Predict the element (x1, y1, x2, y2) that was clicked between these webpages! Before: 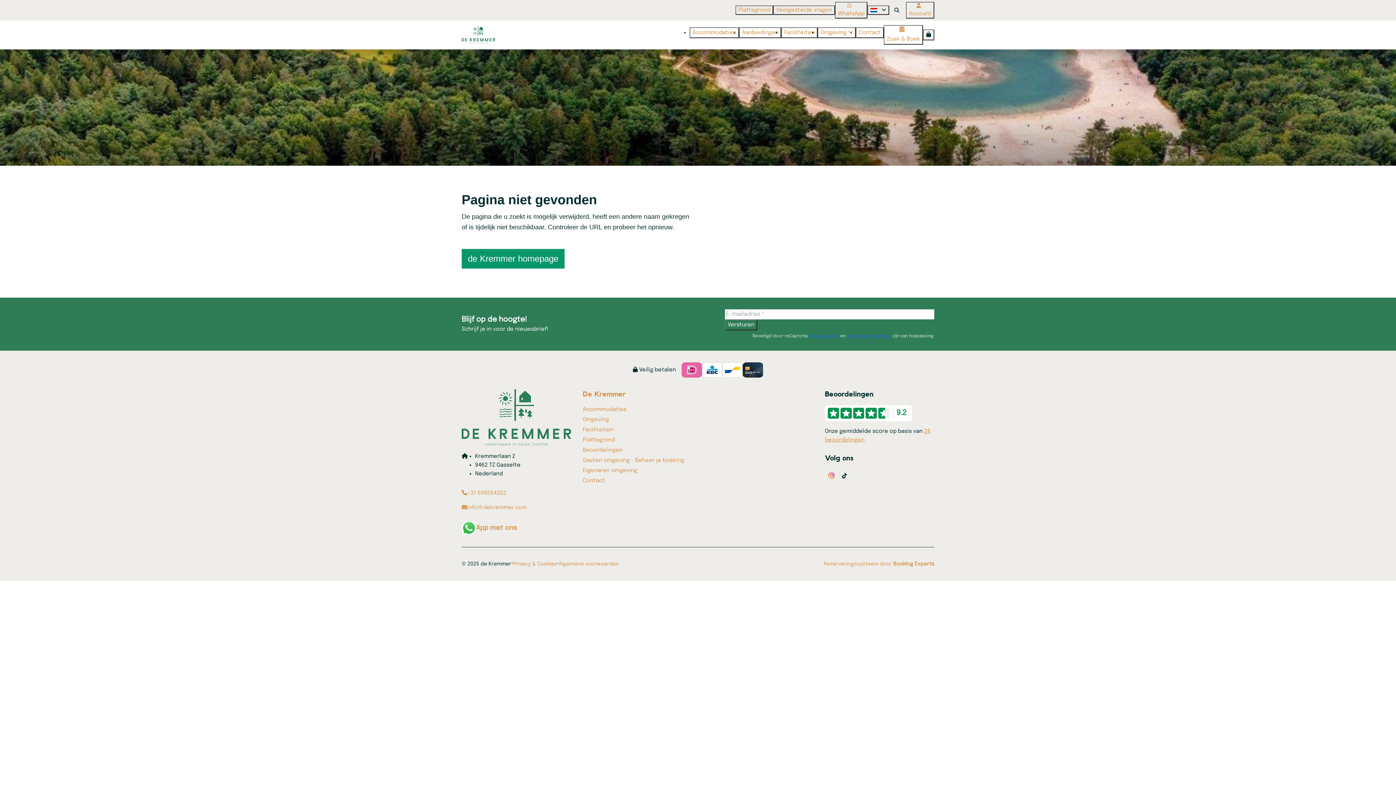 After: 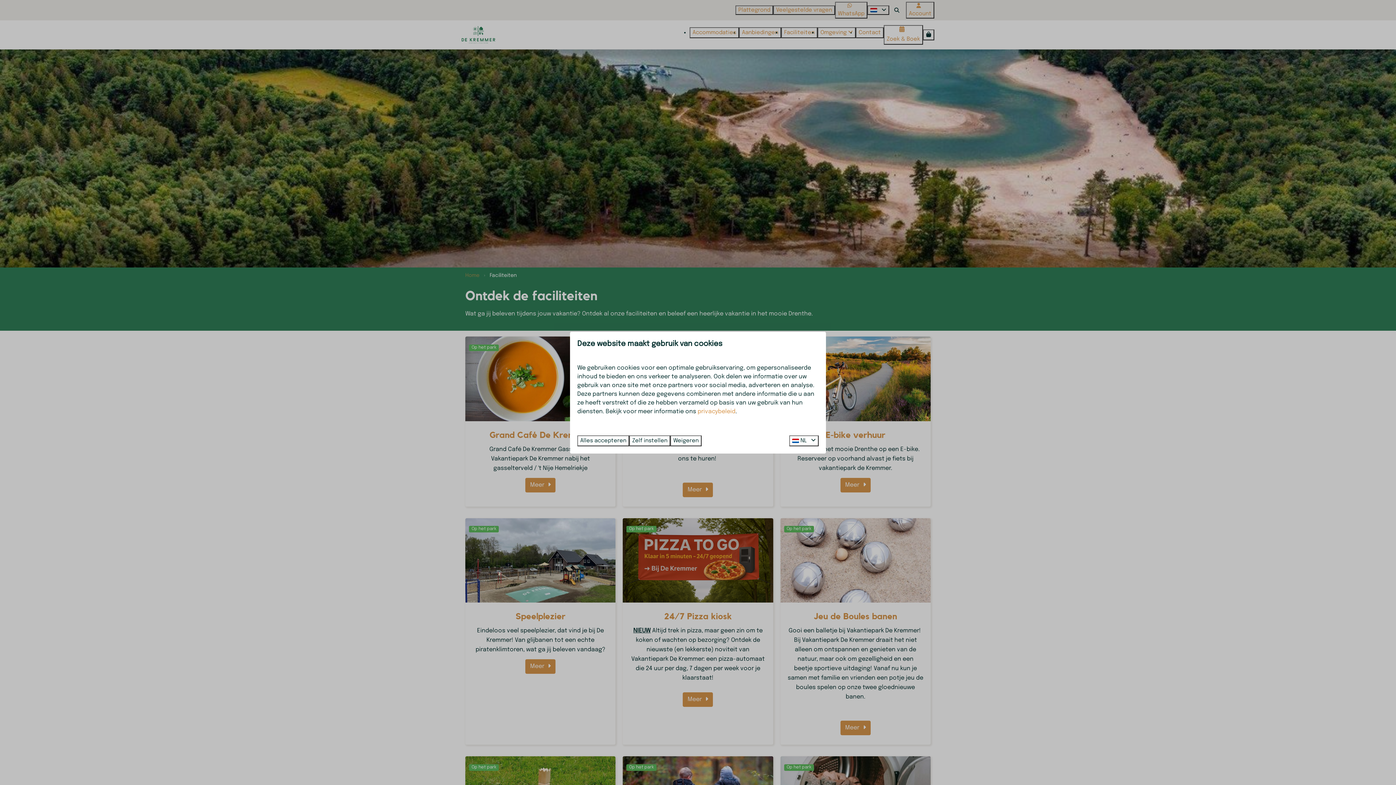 Action: bbox: (781, 27, 817, 38) label: Faciliteiten